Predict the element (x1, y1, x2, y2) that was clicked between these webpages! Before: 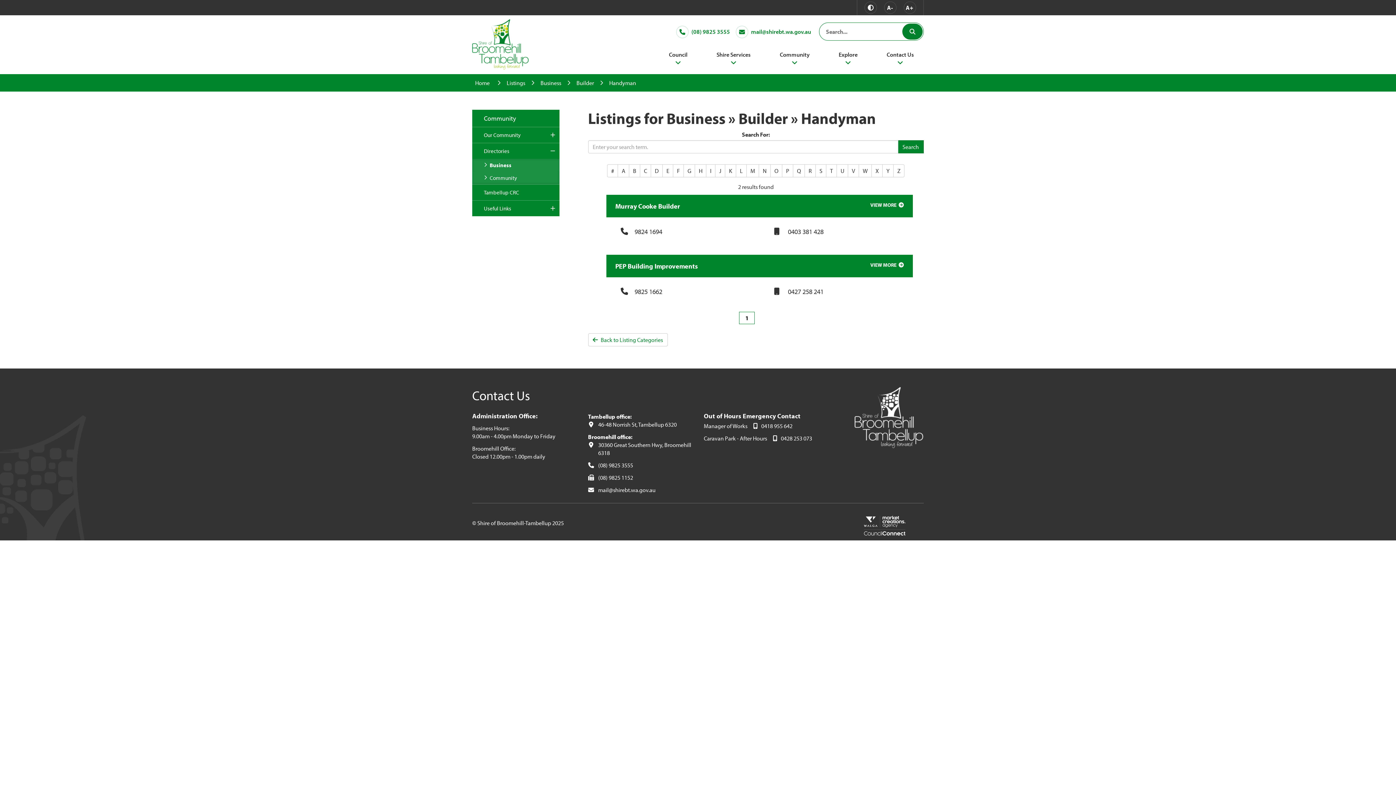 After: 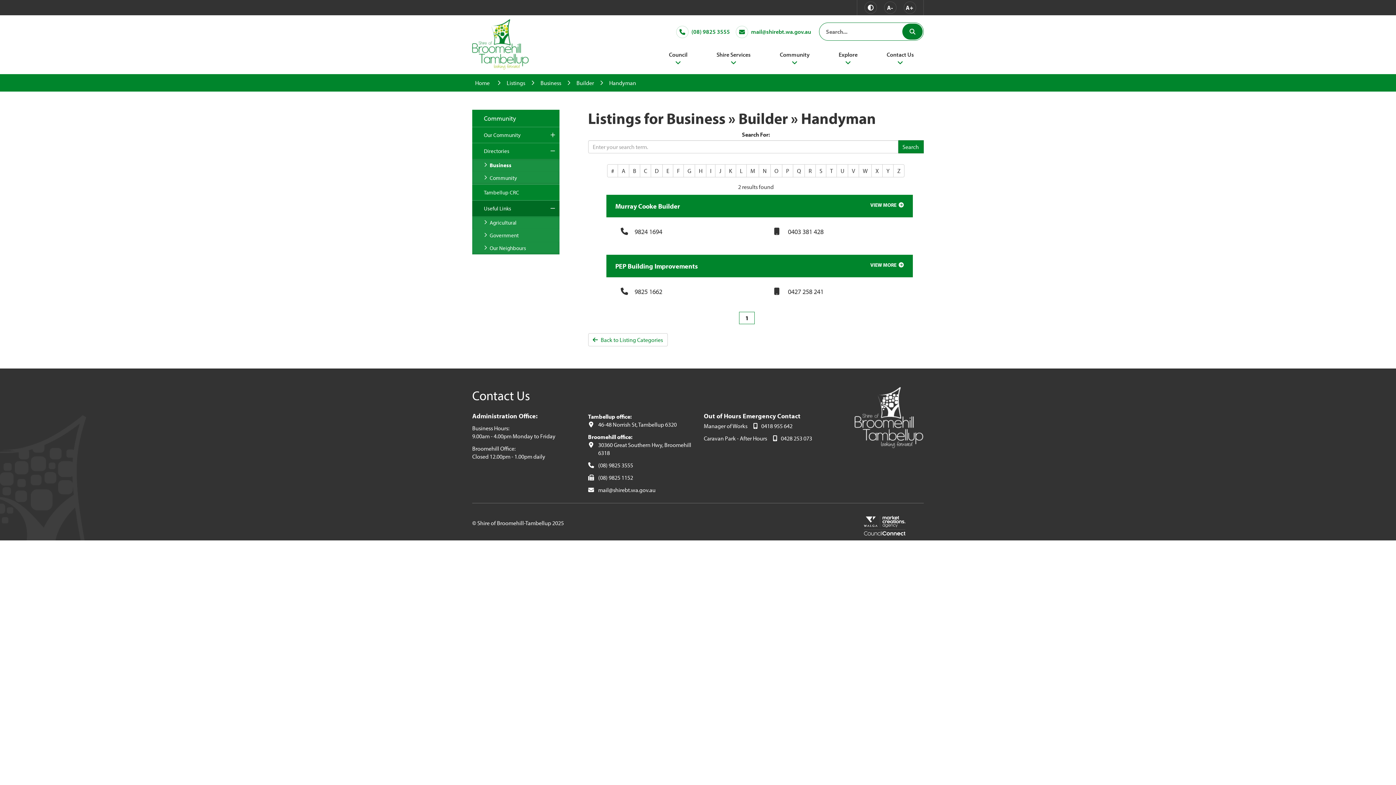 Action: bbox: (472, 200, 559, 216) label: Sub Menu - Community - Useful Links